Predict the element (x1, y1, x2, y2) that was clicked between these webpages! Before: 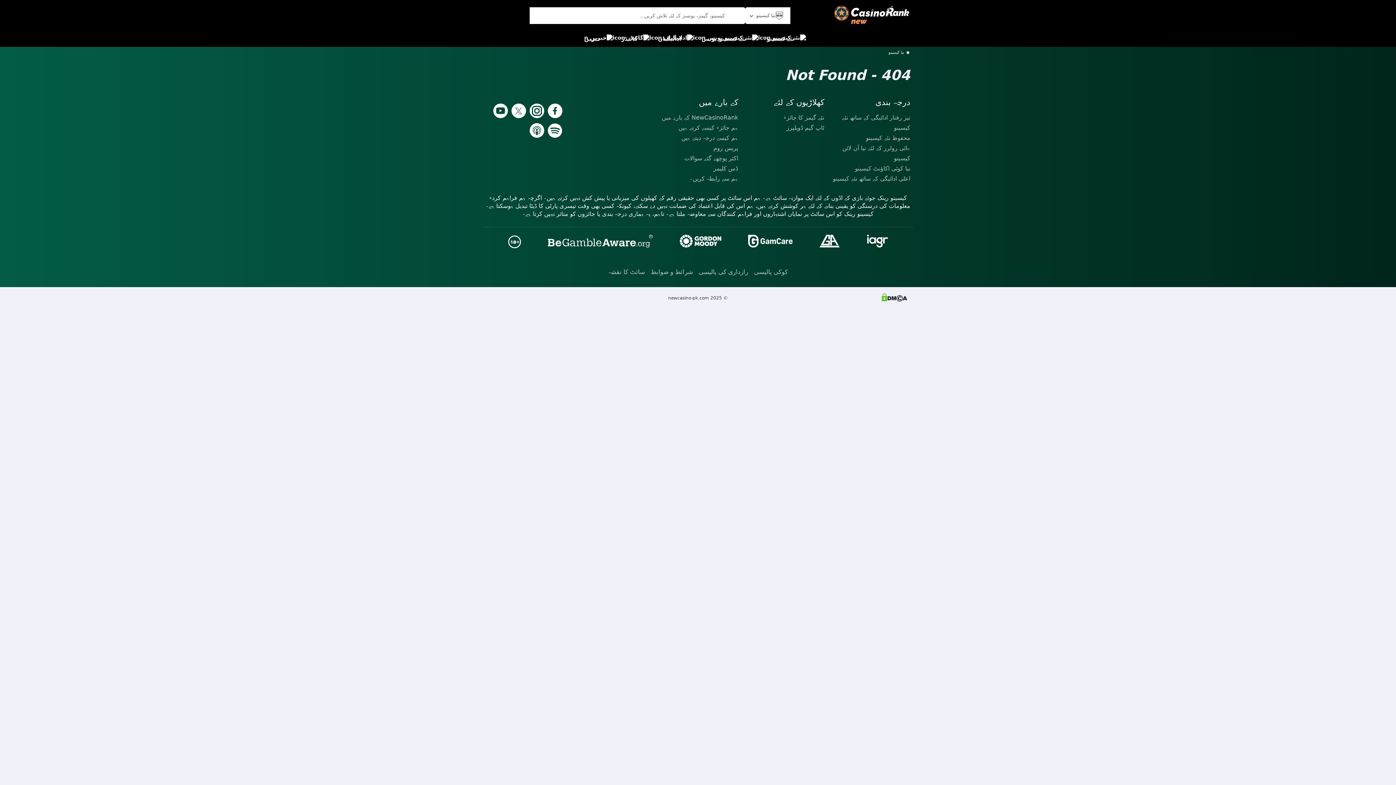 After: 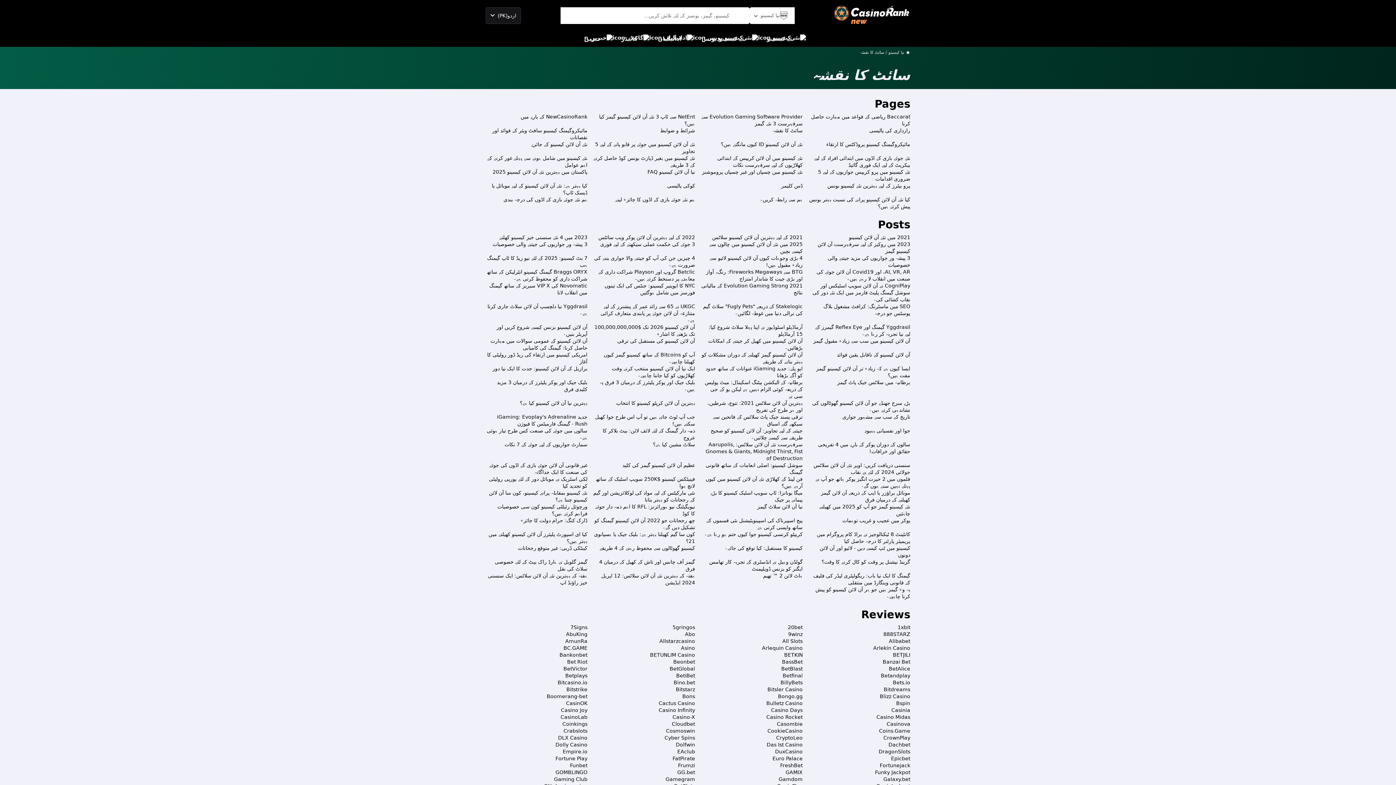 Action: bbox: (608, 265, 645, 278) label: سائٹ کا نقشہ